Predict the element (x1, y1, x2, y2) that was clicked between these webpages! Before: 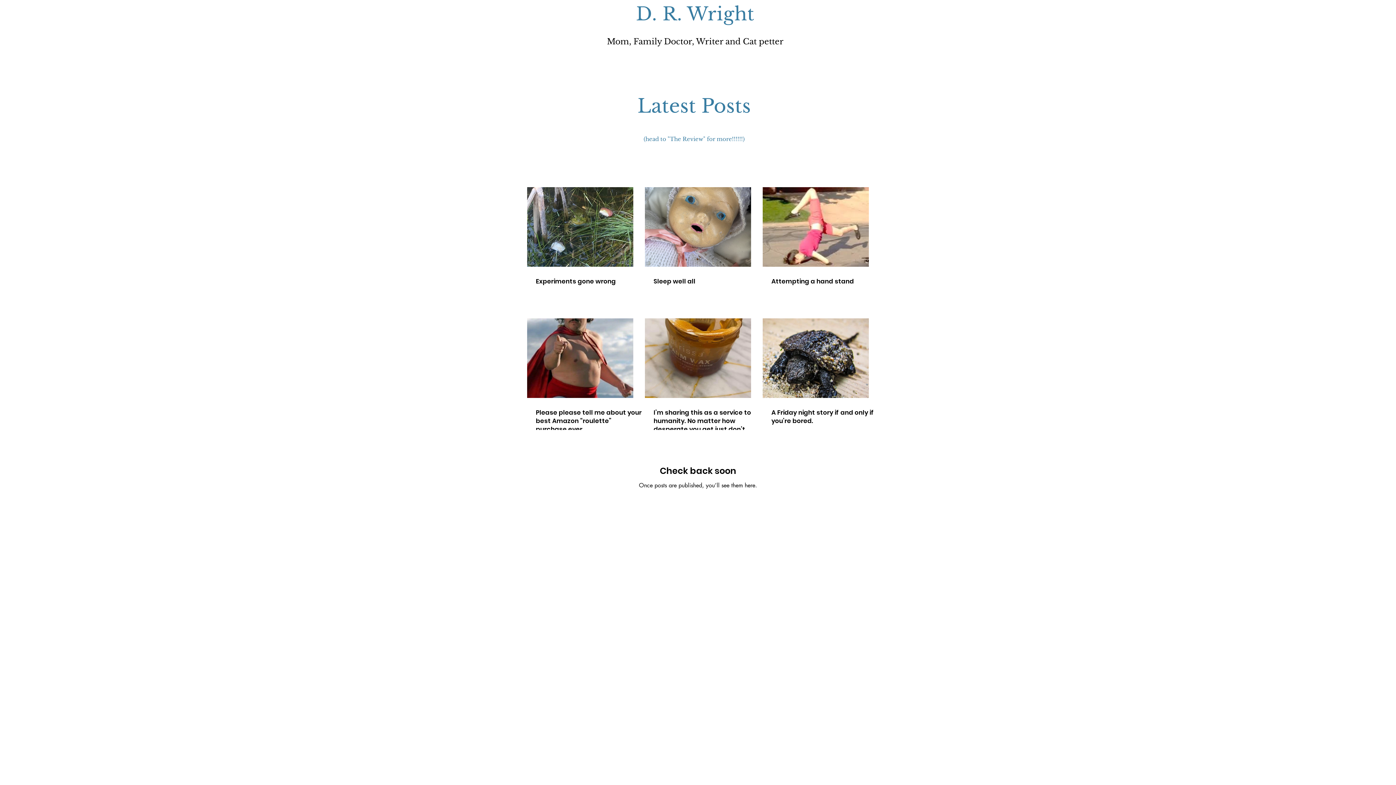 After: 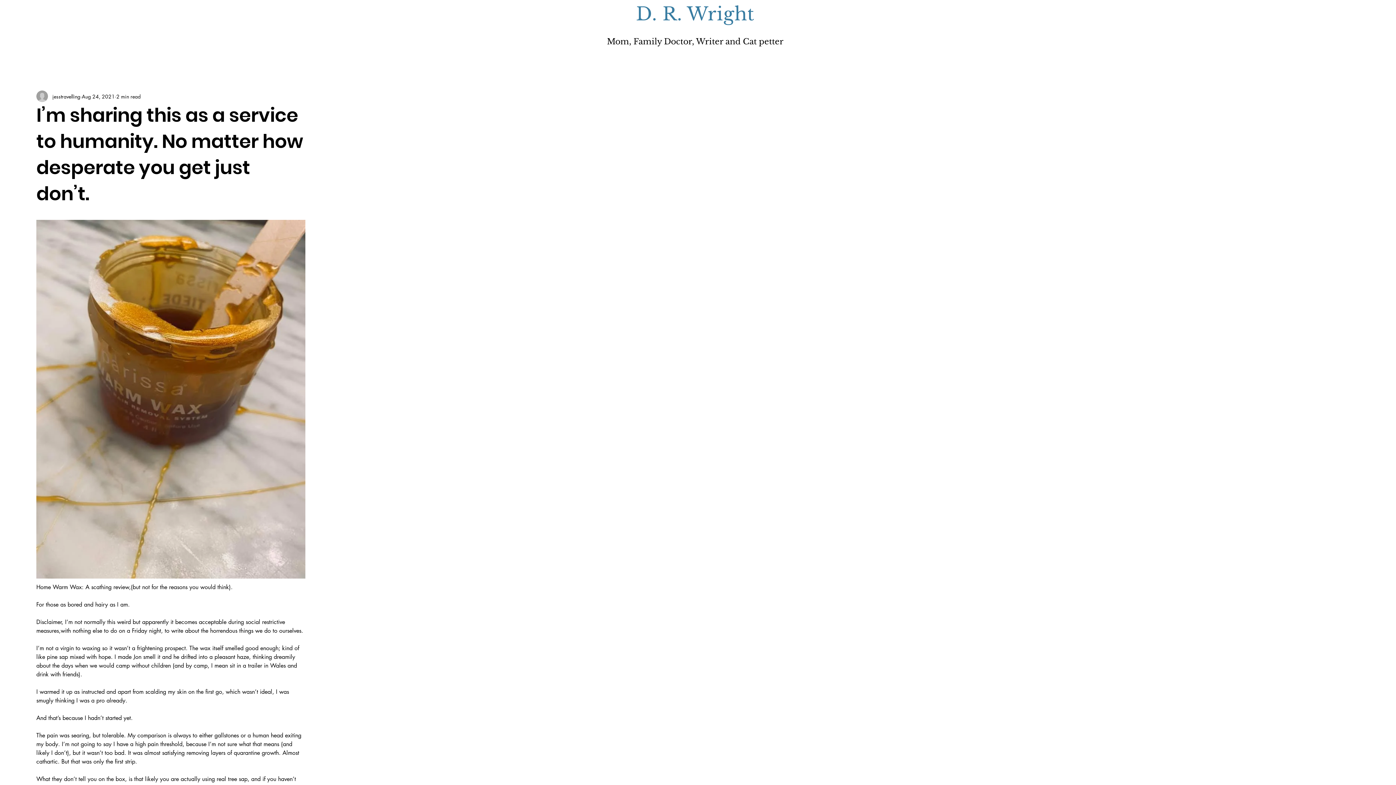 Action: bbox: (653, 408, 760, 433) label: I’m sharing this as a service to humanity. No matter how desperate you get just don’t.